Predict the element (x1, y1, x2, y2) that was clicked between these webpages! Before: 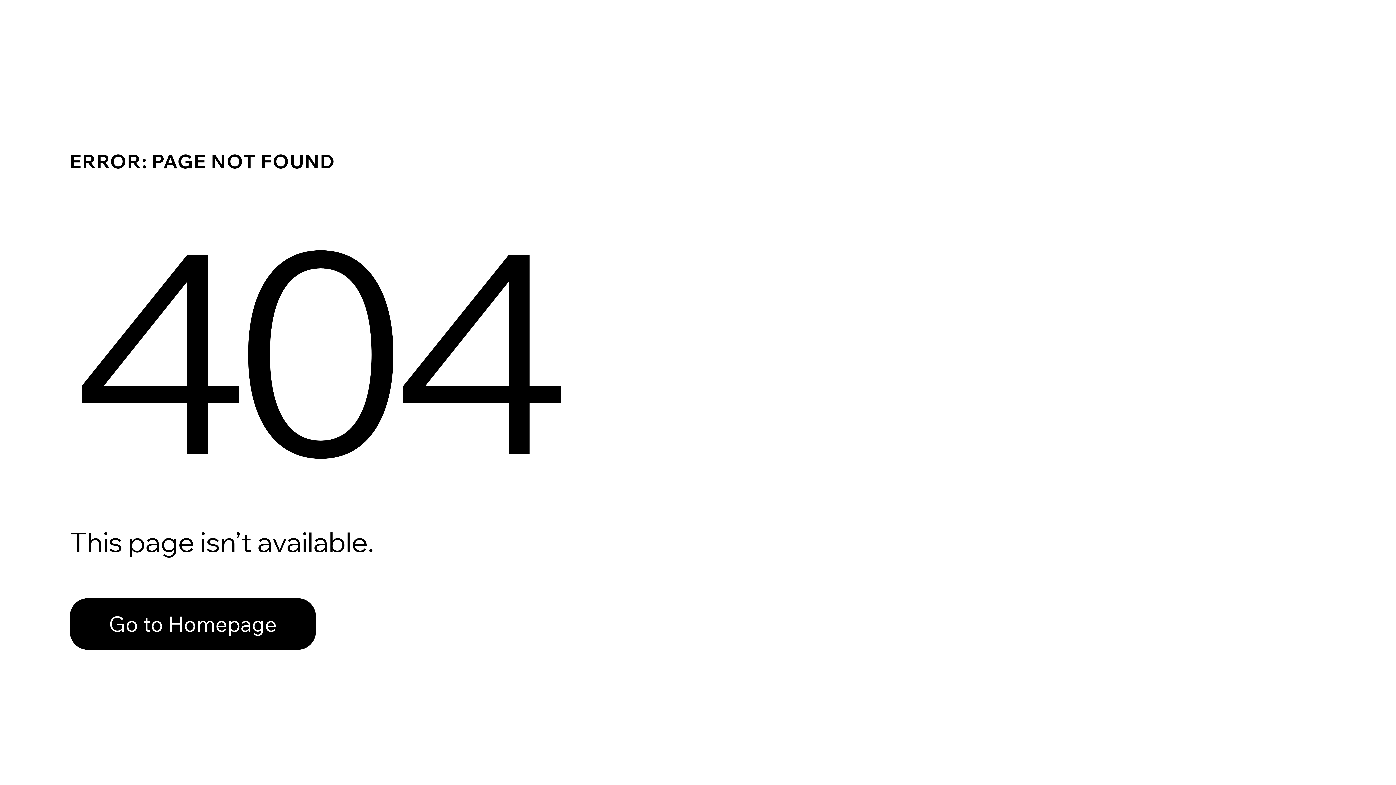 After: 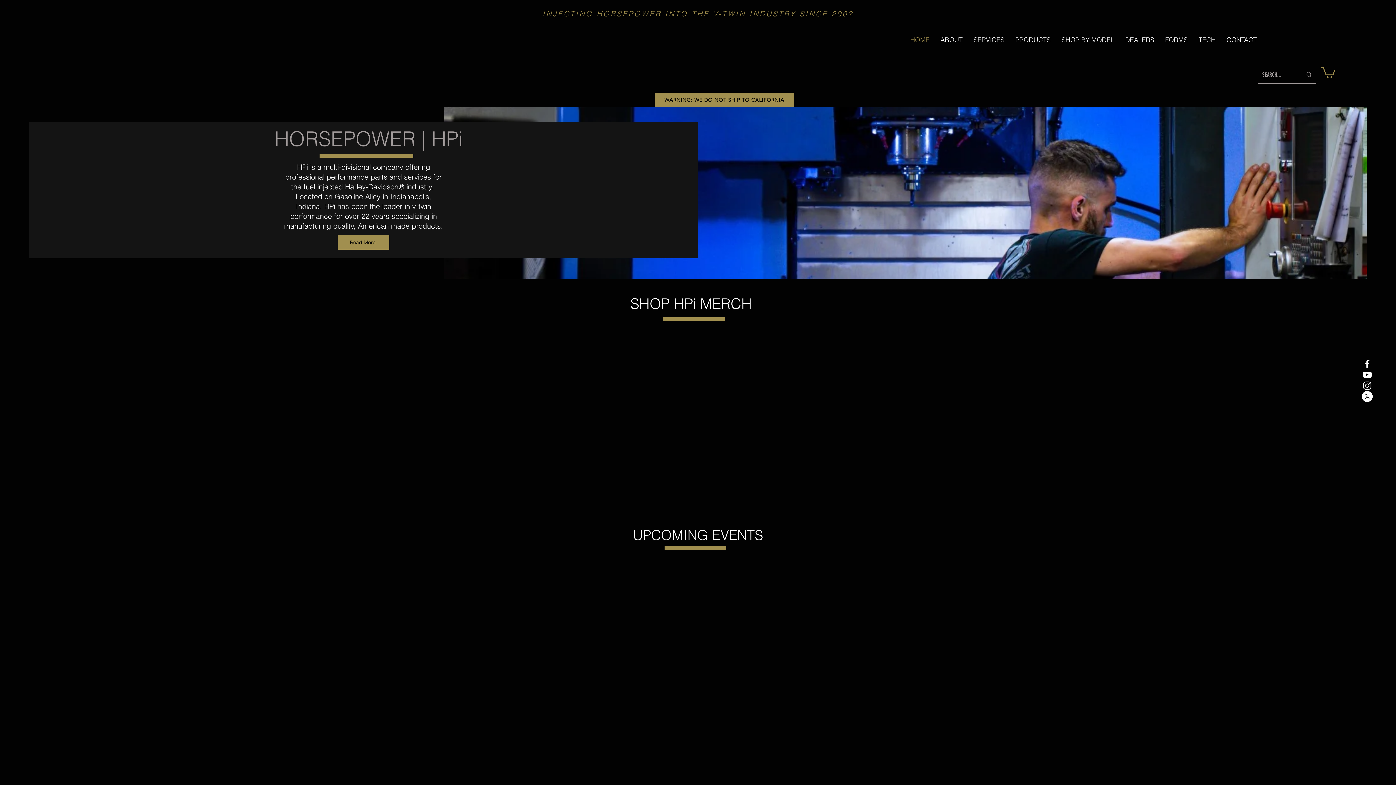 Action: bbox: (69, 582, 768, 659) label: Go to Homepage